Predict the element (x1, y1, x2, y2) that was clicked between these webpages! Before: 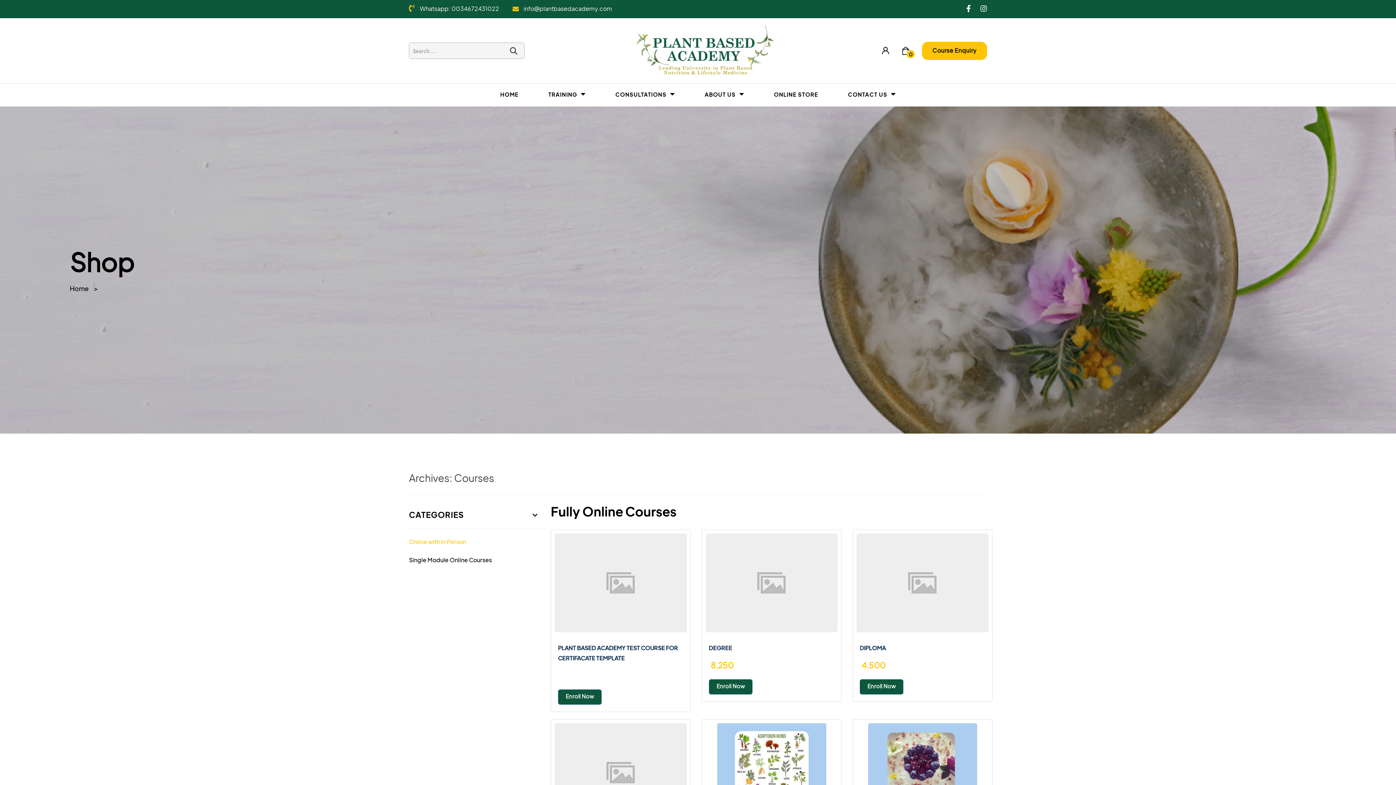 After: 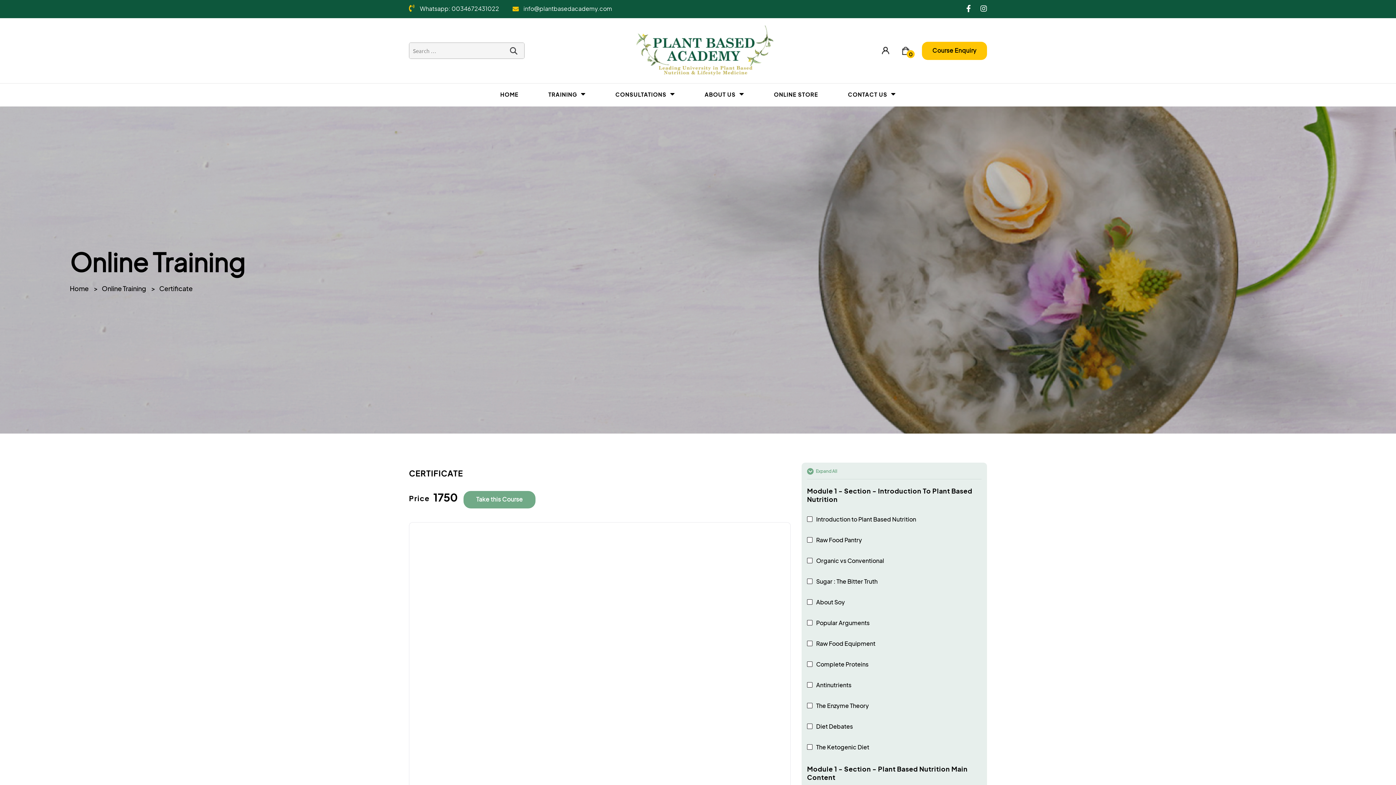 Action: bbox: (554, 723, 686, 822)